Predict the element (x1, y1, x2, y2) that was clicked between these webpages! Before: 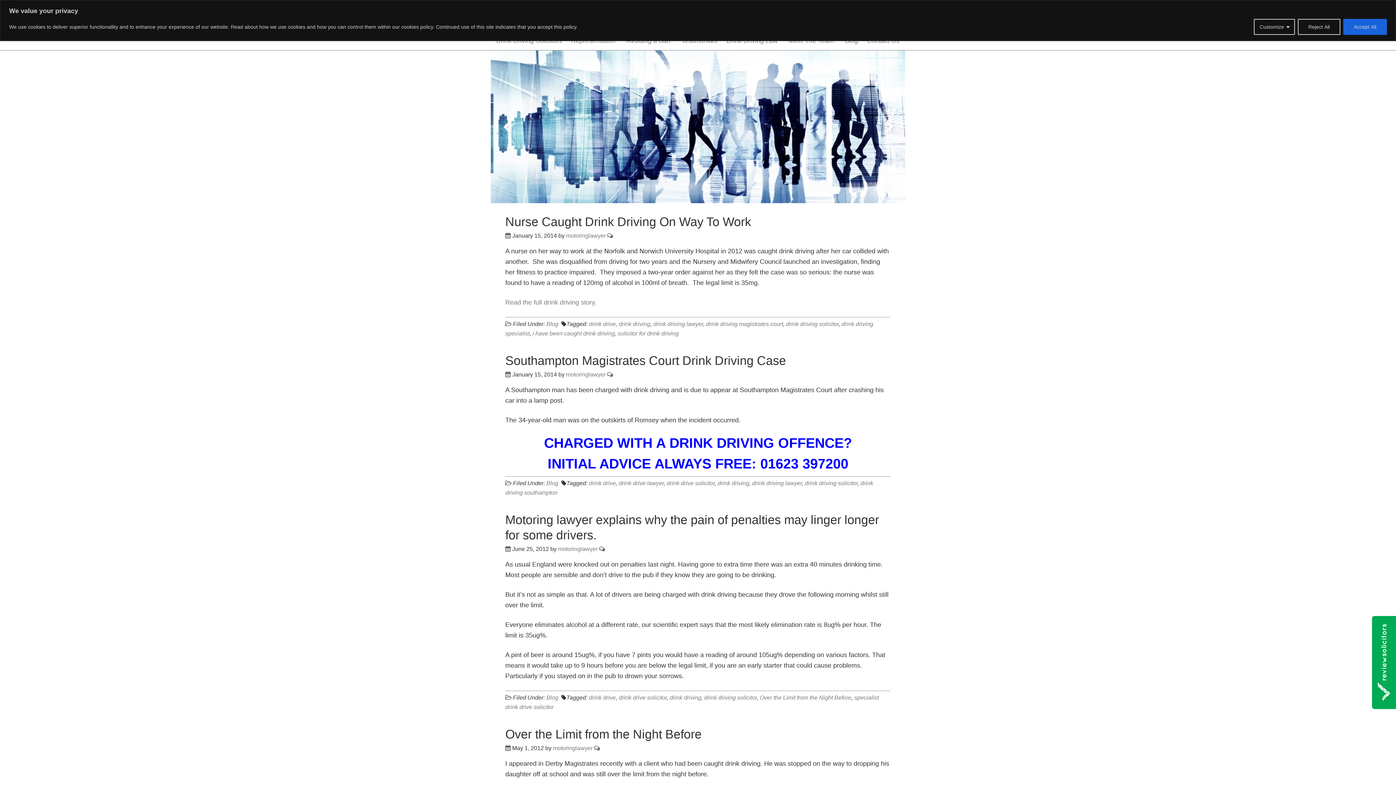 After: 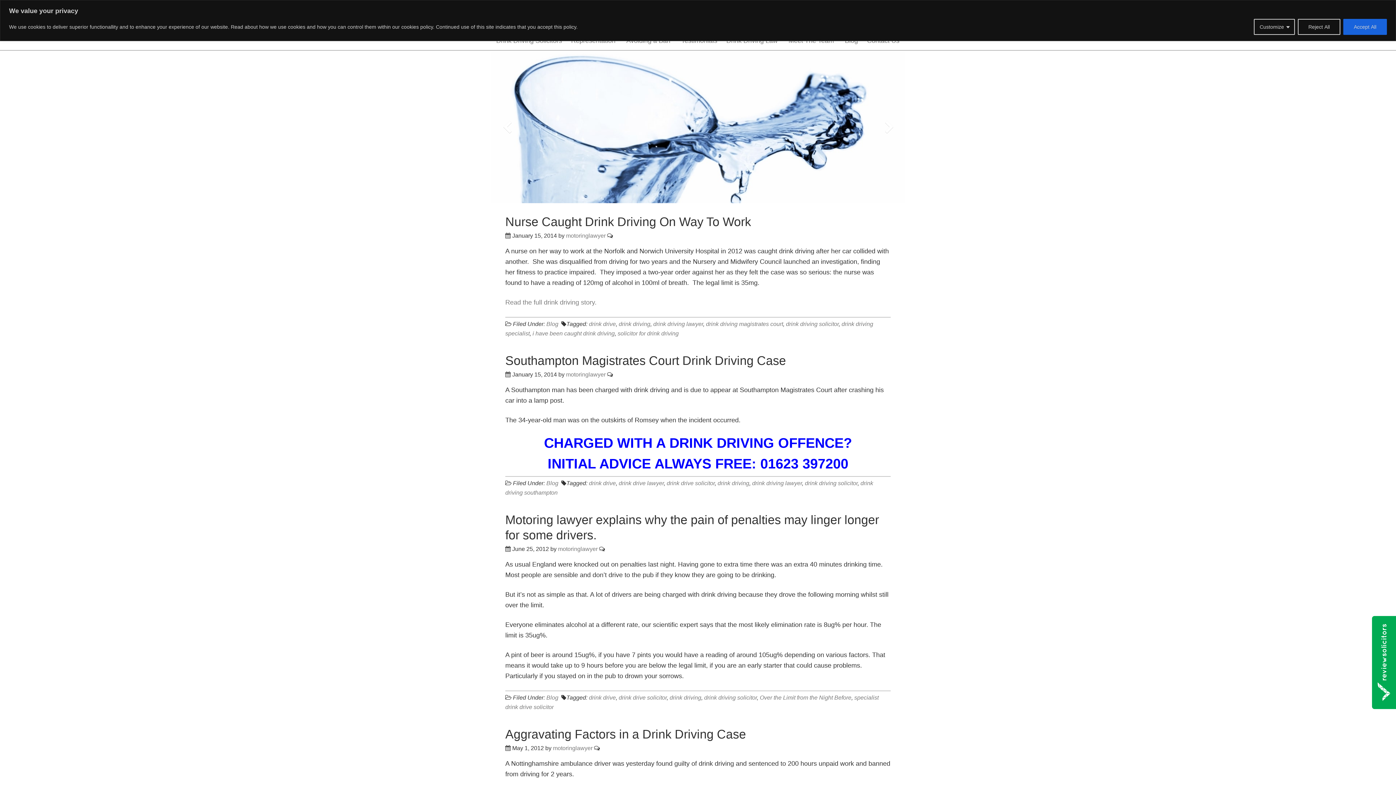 Action: label: drink driving bbox: (669, 694, 701, 701)